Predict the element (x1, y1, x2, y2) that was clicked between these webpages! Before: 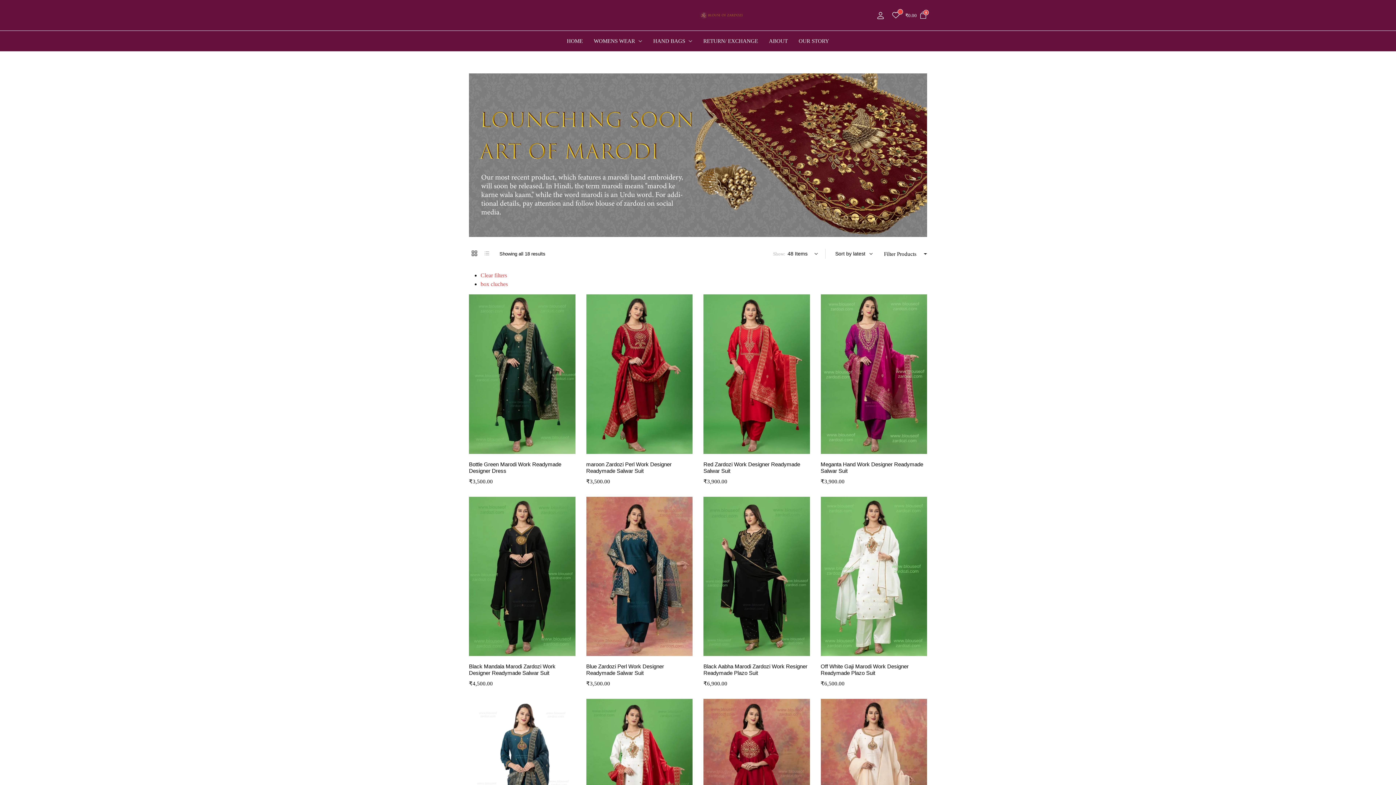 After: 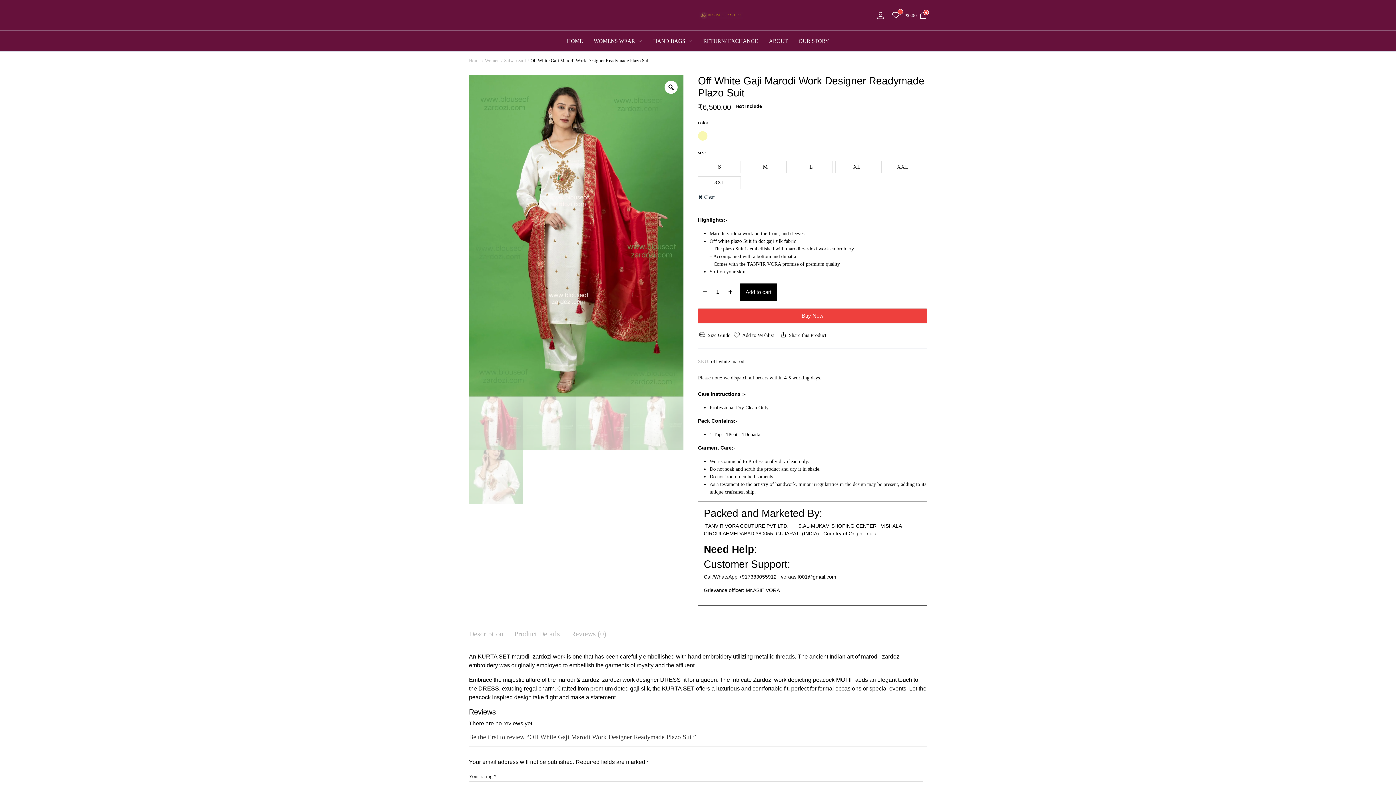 Action: bbox: (586, 699, 692, 858)